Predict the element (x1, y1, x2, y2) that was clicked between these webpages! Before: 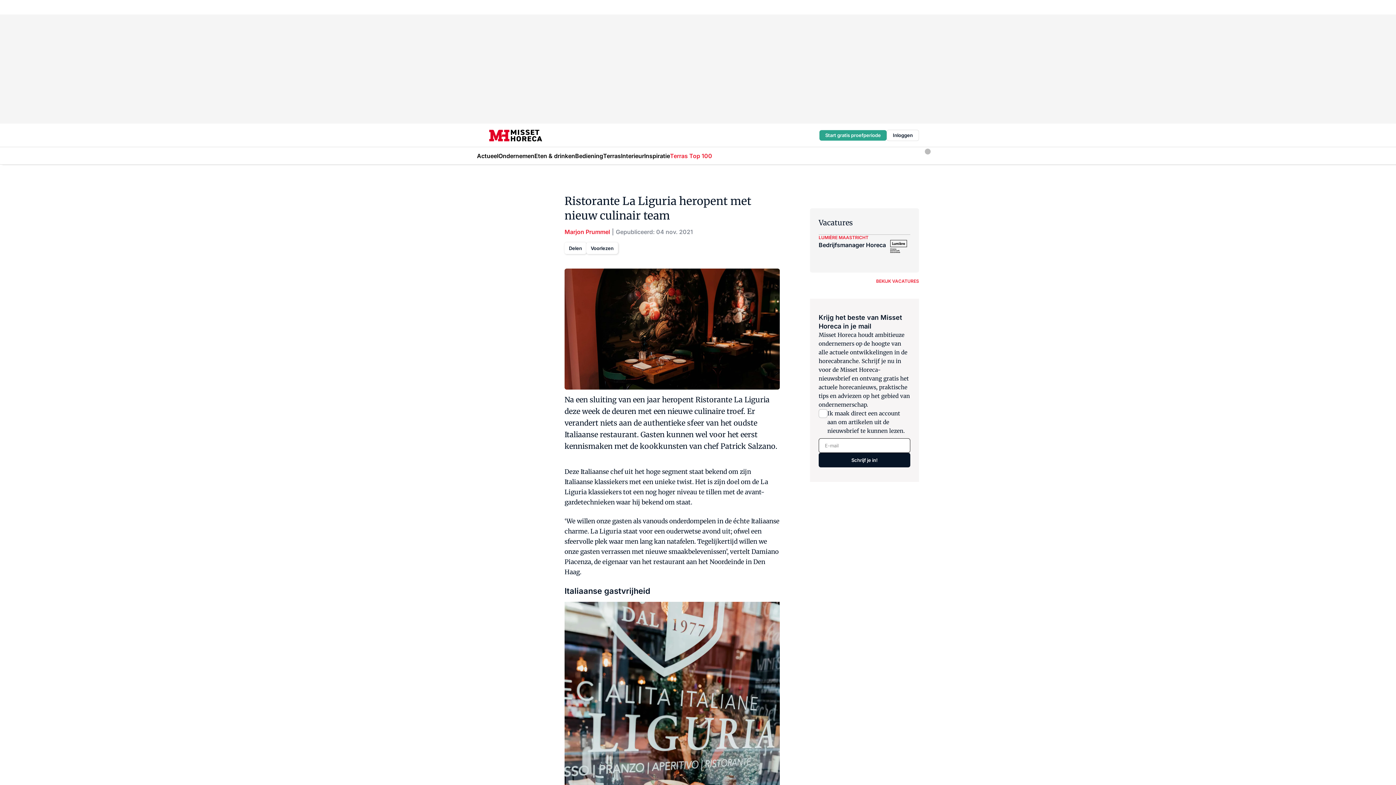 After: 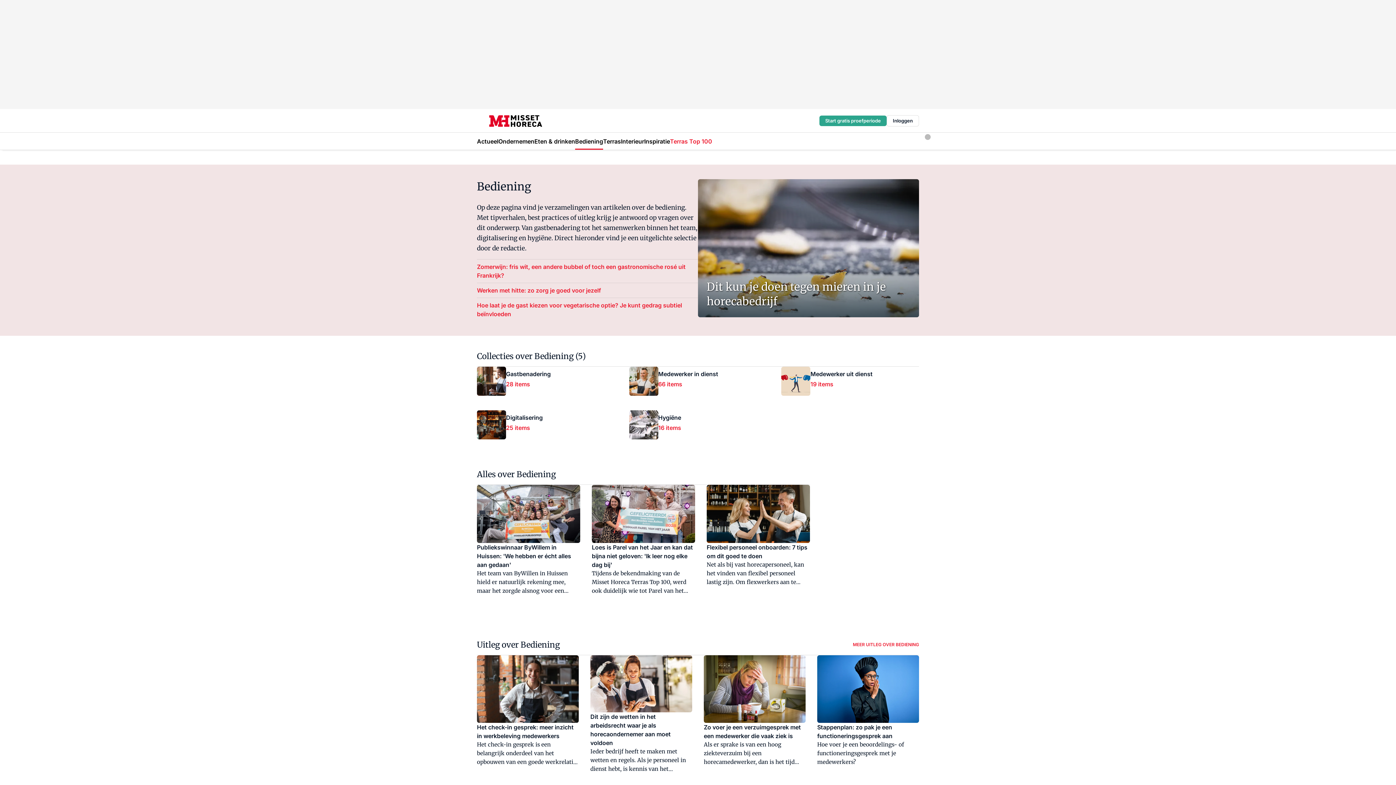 Action: bbox: (575, 147, 603, 164) label: Bediening